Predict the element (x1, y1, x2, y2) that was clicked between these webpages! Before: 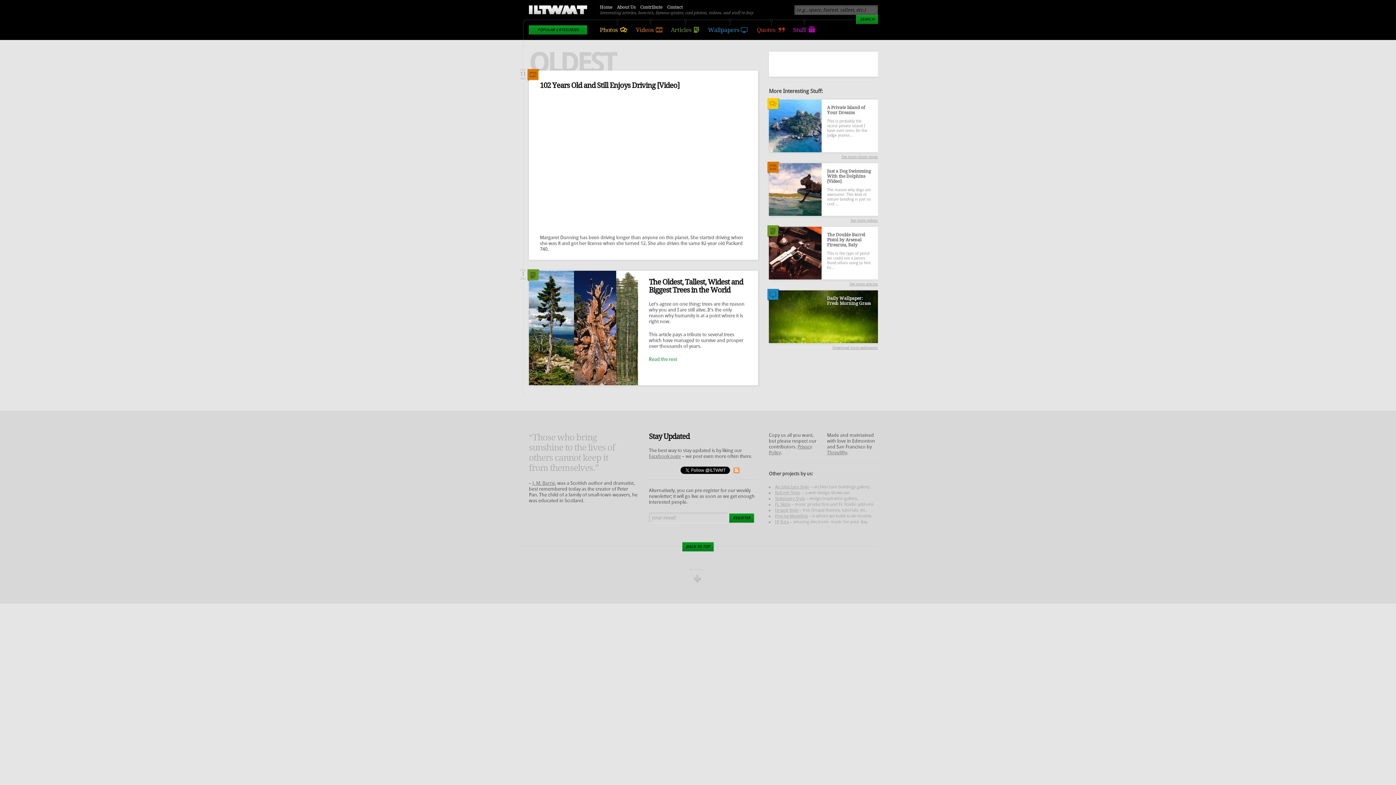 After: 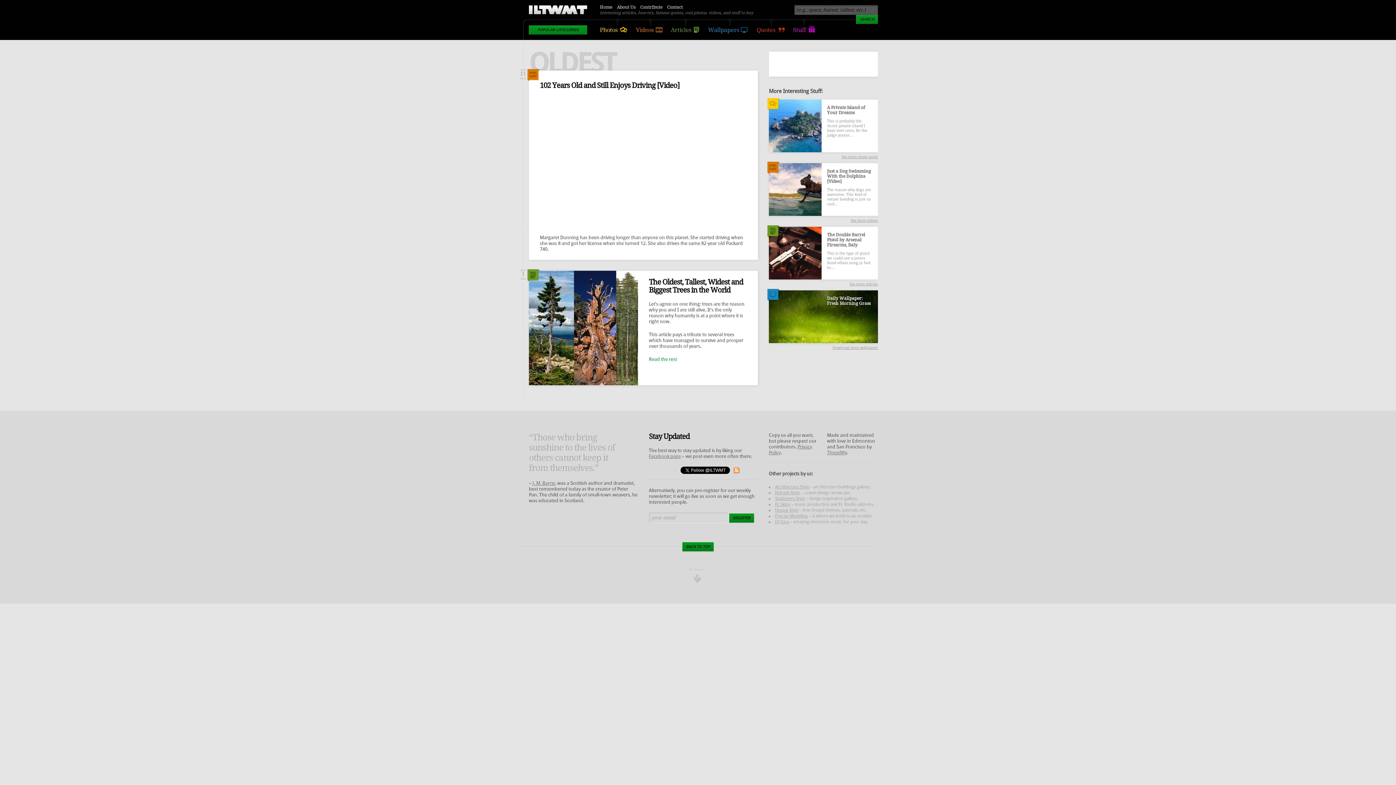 Action: label: Кінець. ッ bbox: (687, 566, 709, 589)